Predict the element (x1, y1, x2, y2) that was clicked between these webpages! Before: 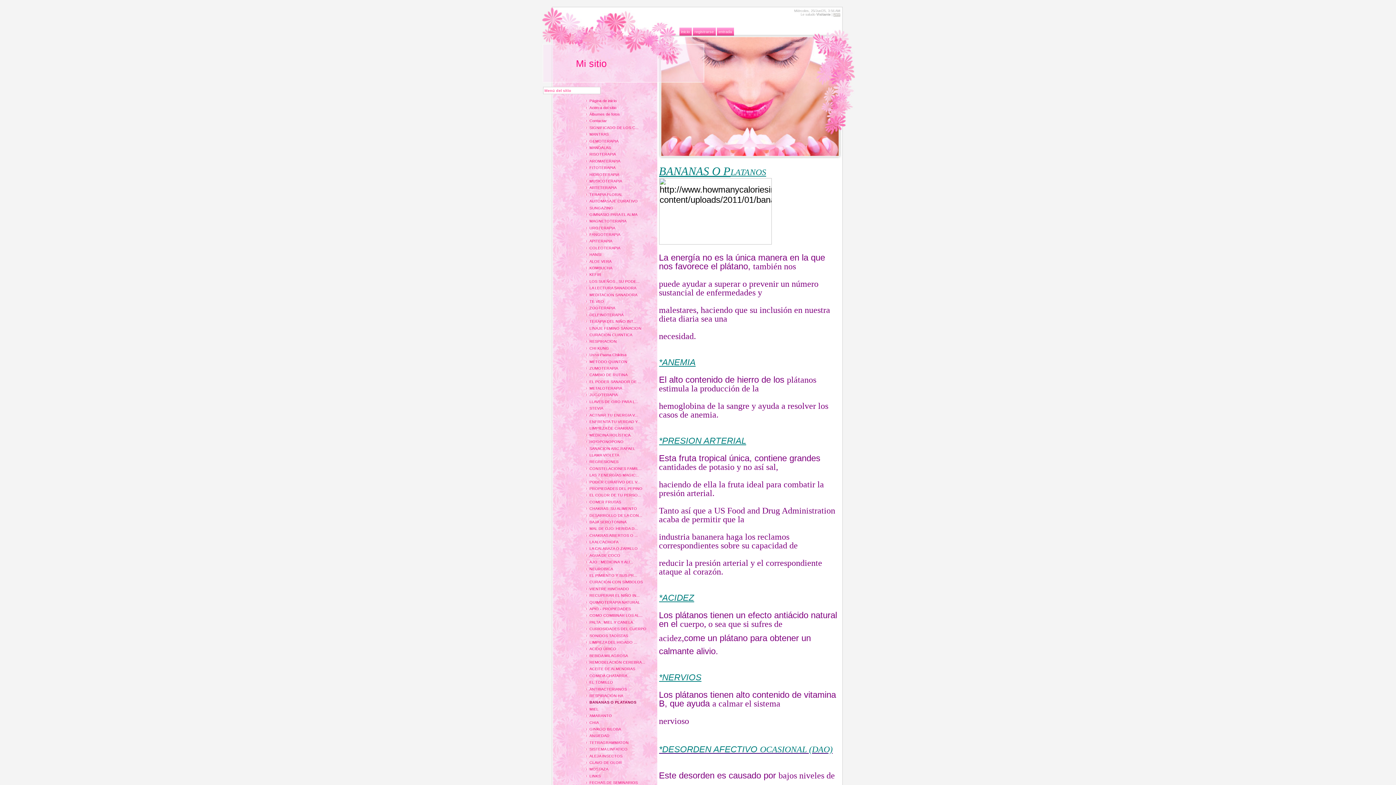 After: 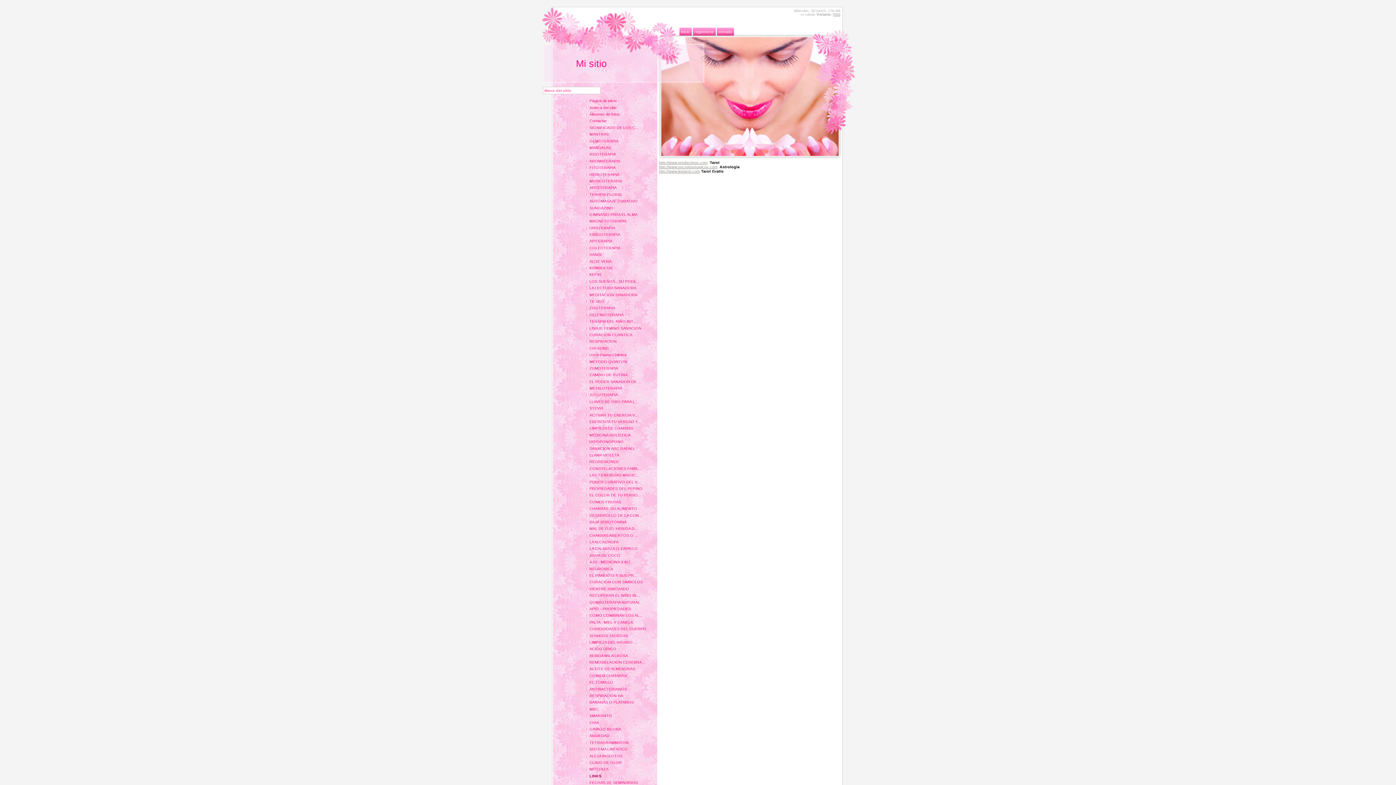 Action: label: LINKS bbox: (589, 774, 600, 778)